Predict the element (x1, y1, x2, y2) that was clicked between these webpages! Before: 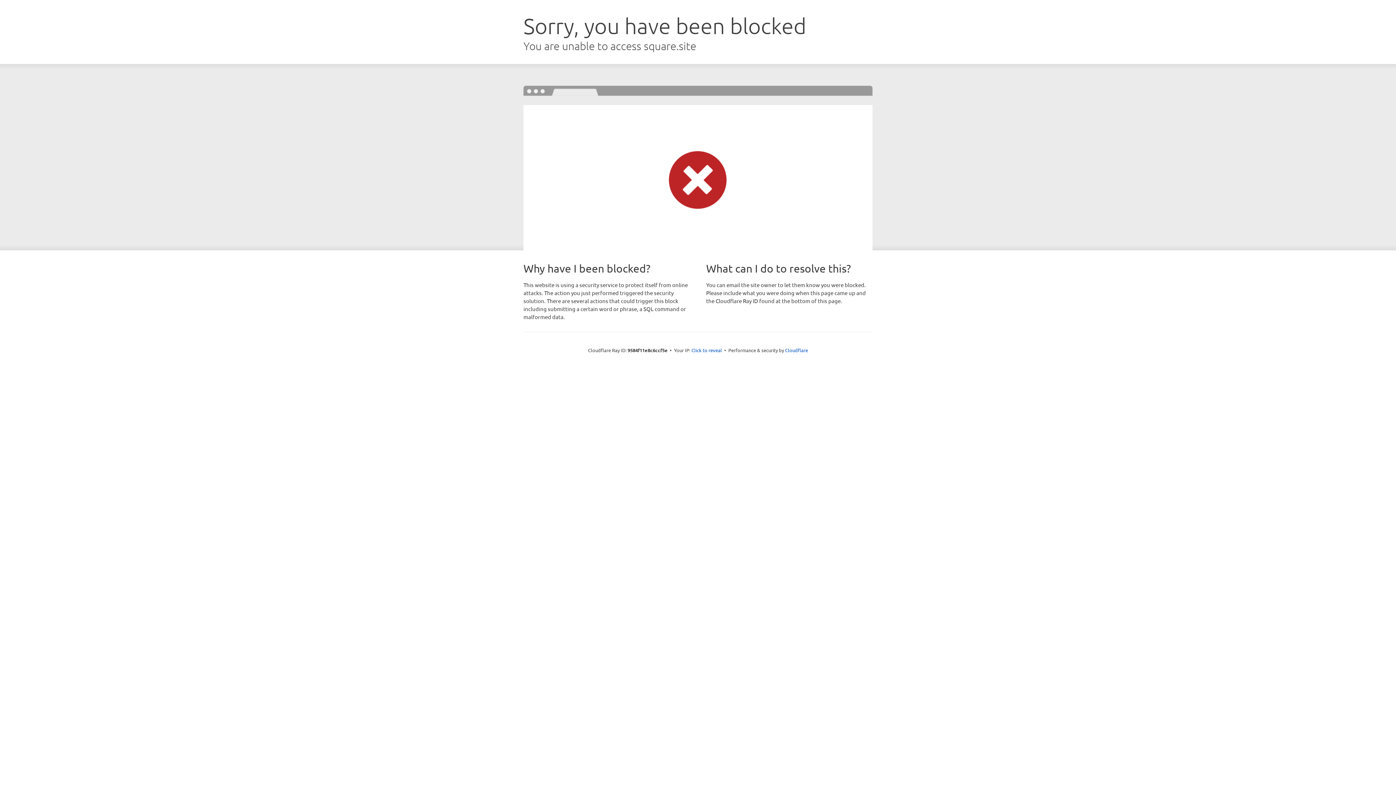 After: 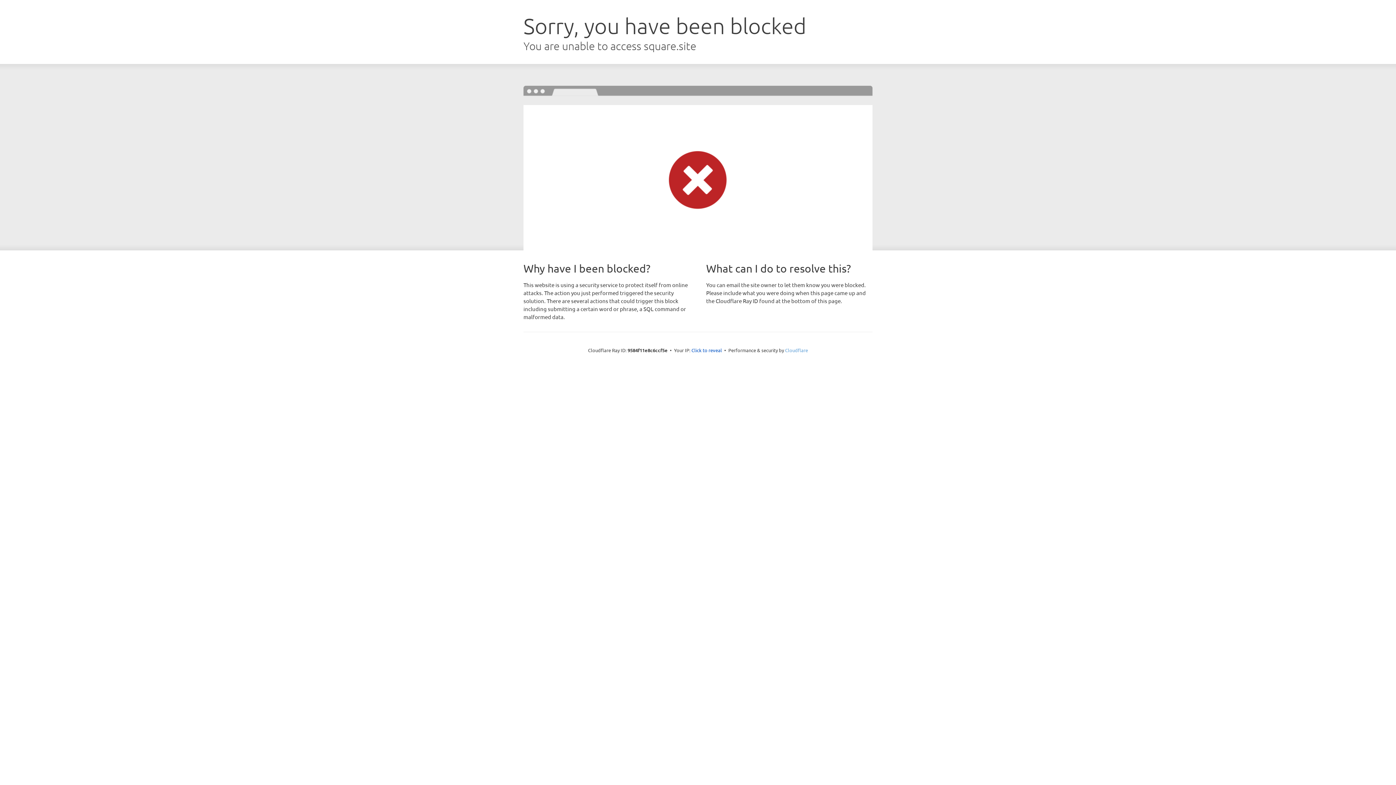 Action: bbox: (785, 347, 808, 353) label: Cloudflare